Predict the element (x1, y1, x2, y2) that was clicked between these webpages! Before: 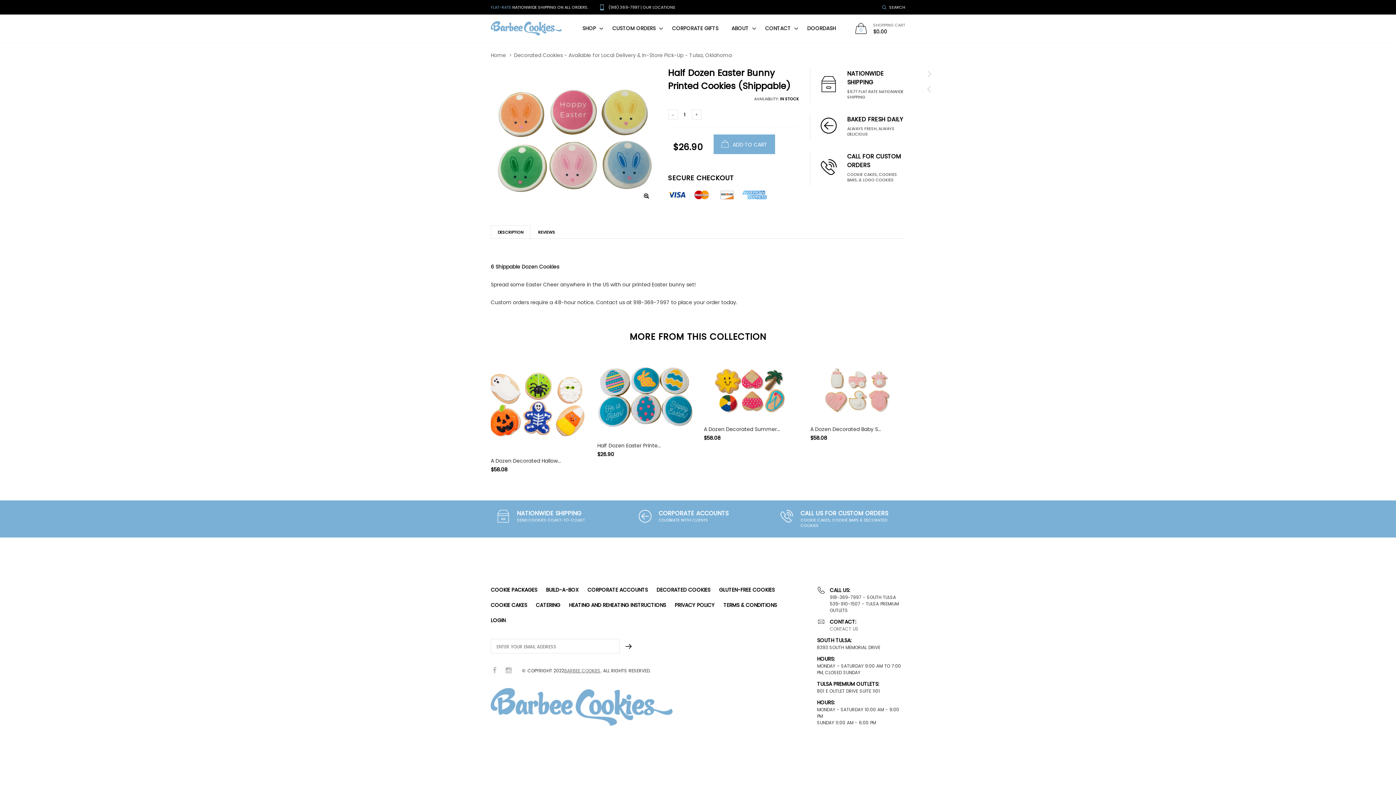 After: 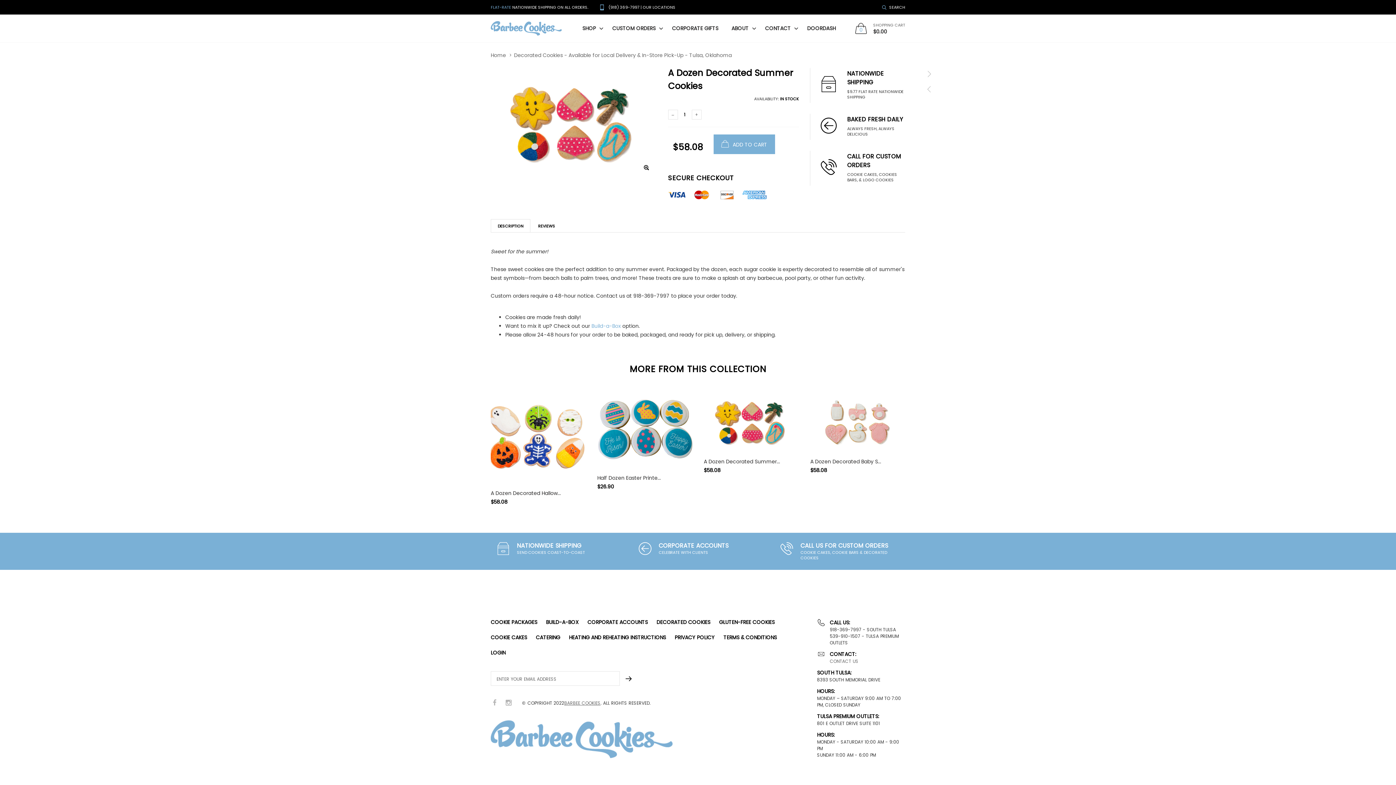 Action: bbox: (704, 358, 799, 422)